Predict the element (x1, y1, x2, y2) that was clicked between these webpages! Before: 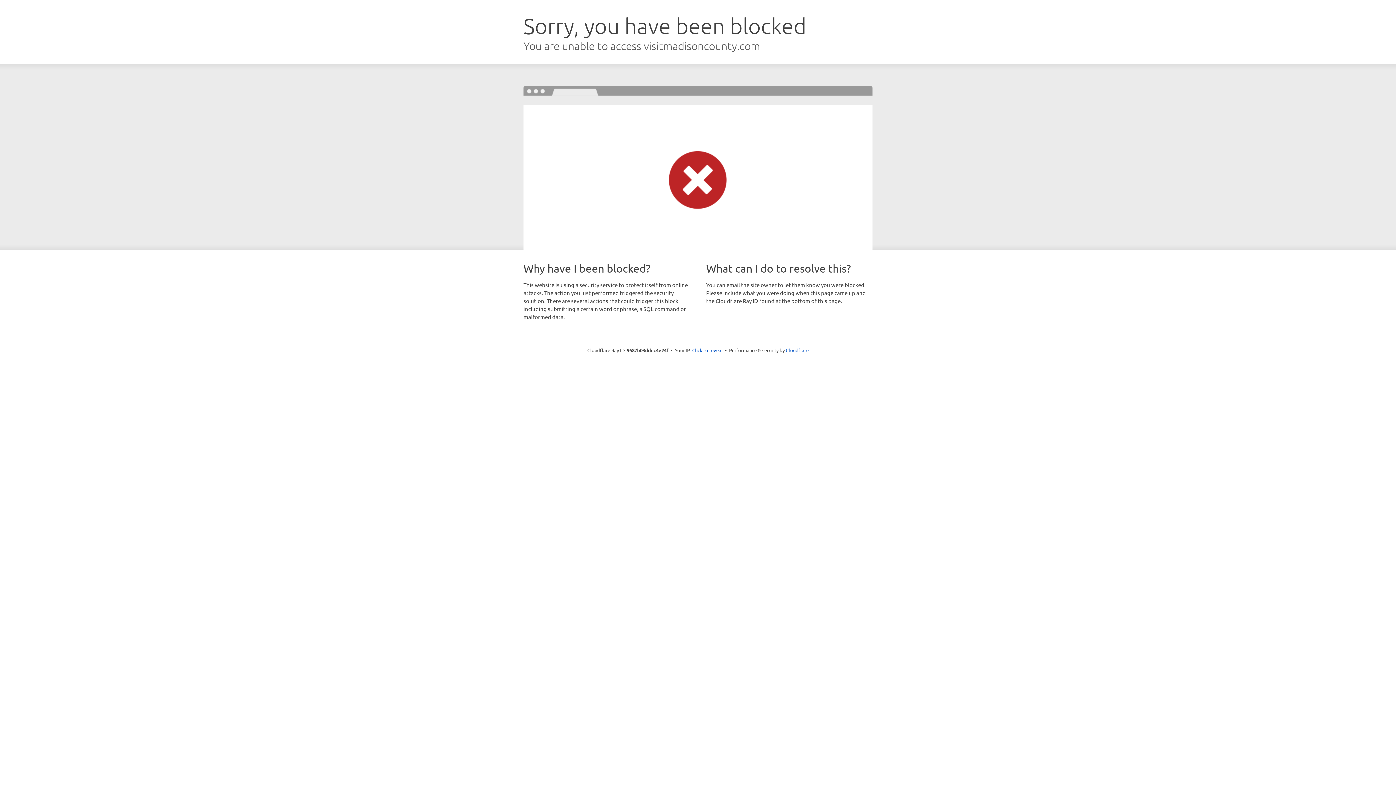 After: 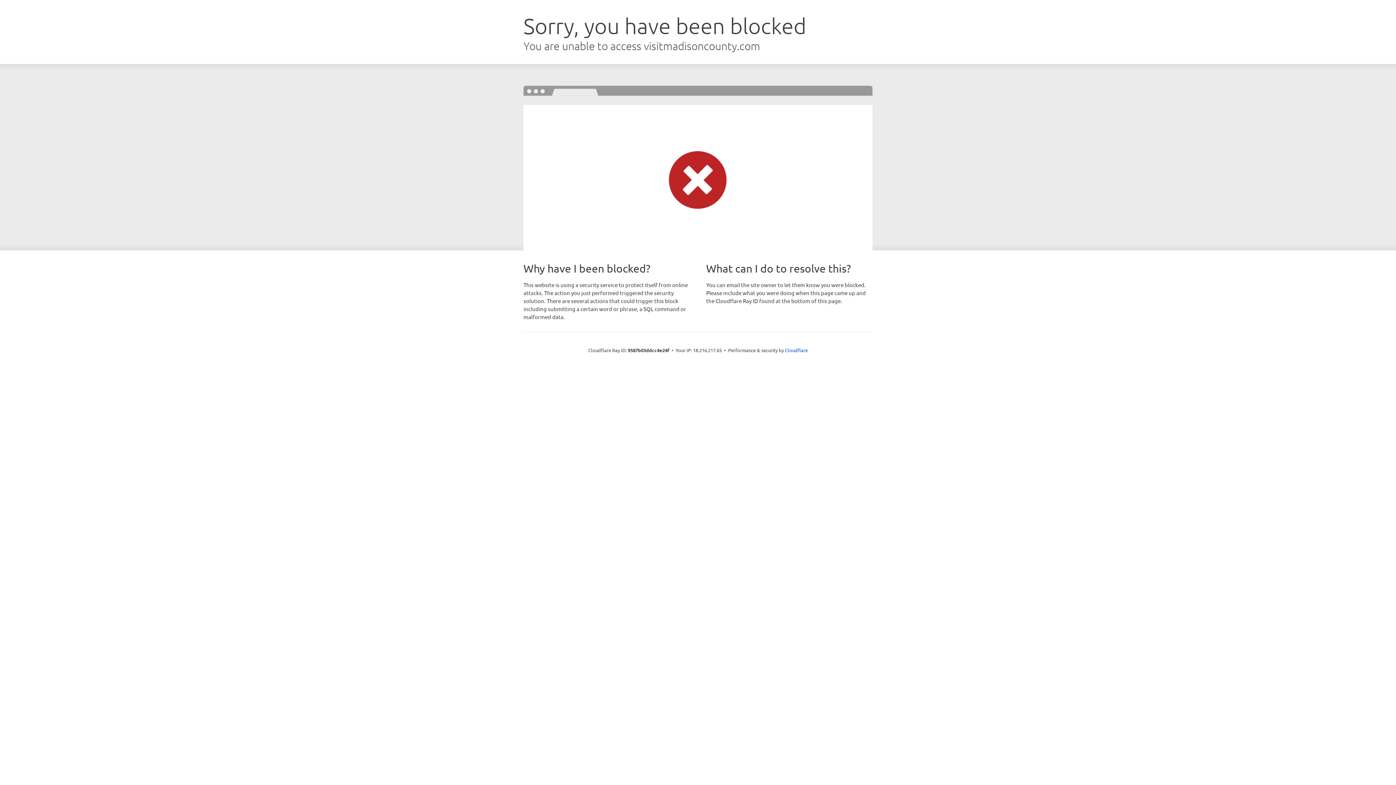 Action: label: Click to reveal bbox: (692, 346, 722, 353)